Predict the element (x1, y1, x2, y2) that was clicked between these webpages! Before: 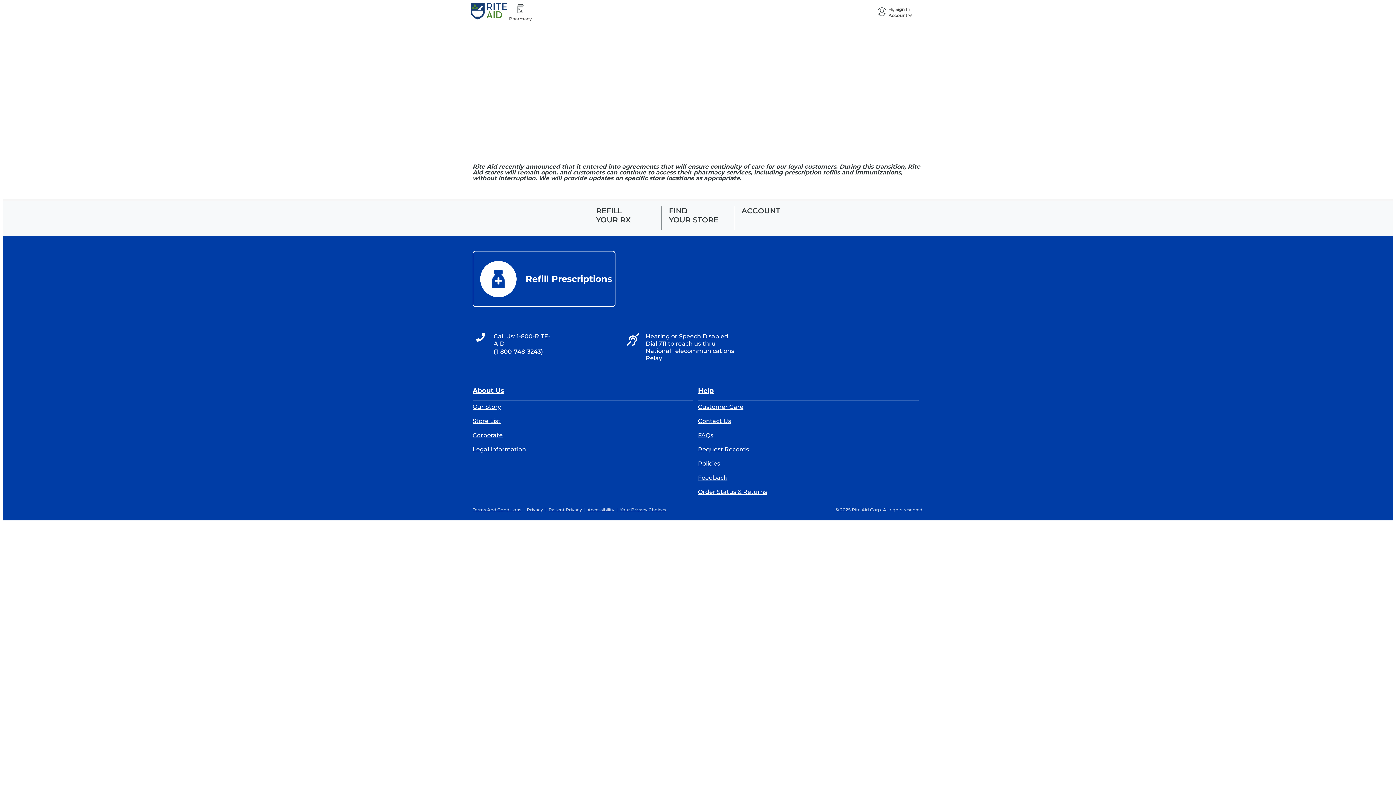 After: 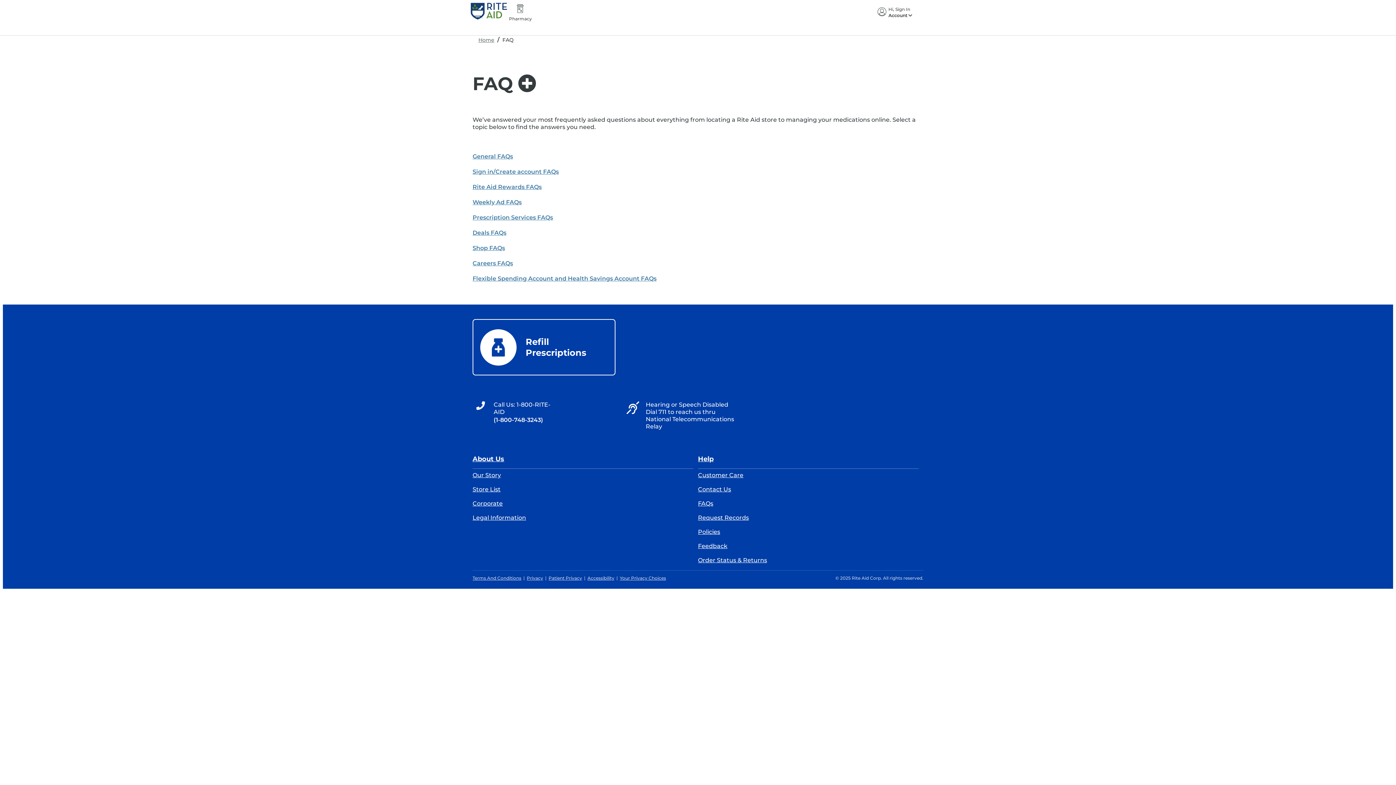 Action: bbox: (698, 432, 713, 438) label: FAQs